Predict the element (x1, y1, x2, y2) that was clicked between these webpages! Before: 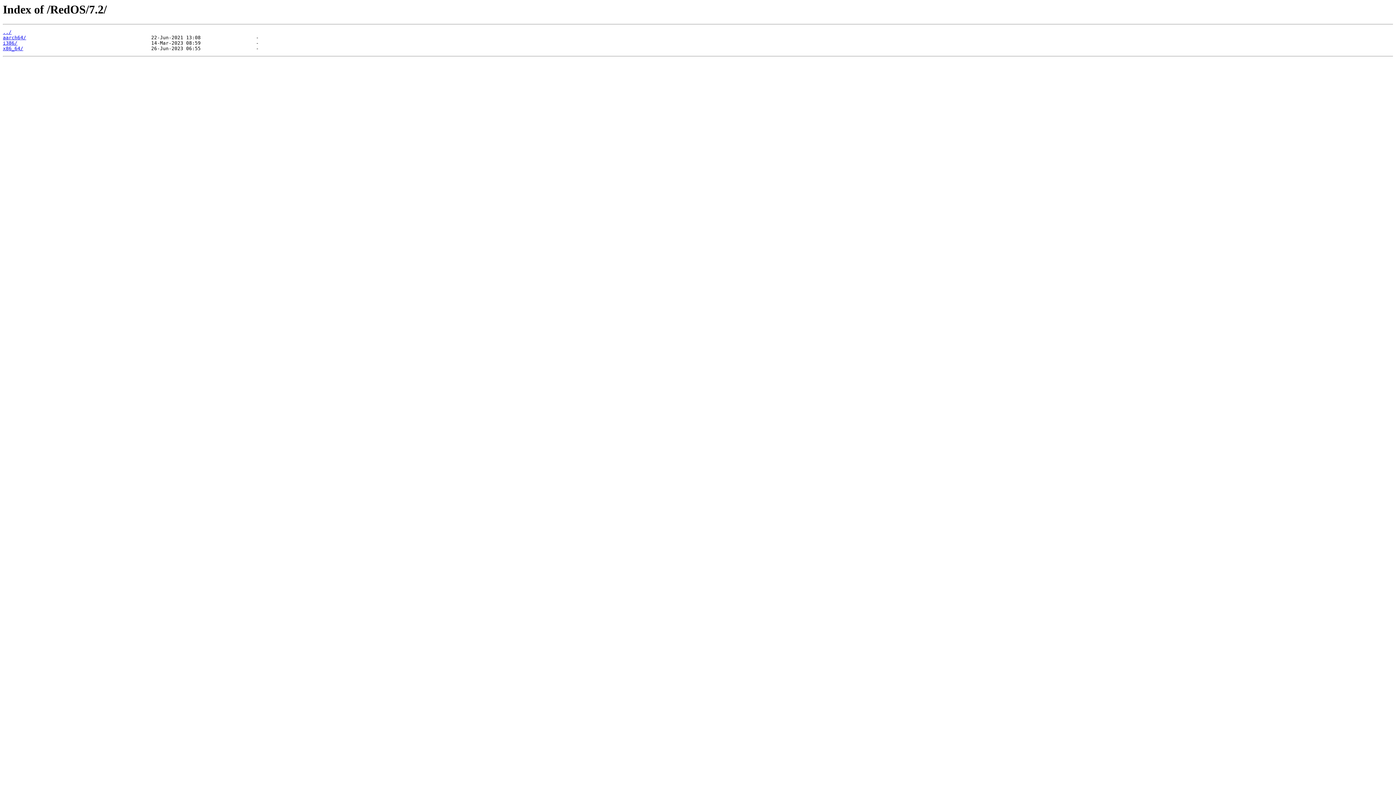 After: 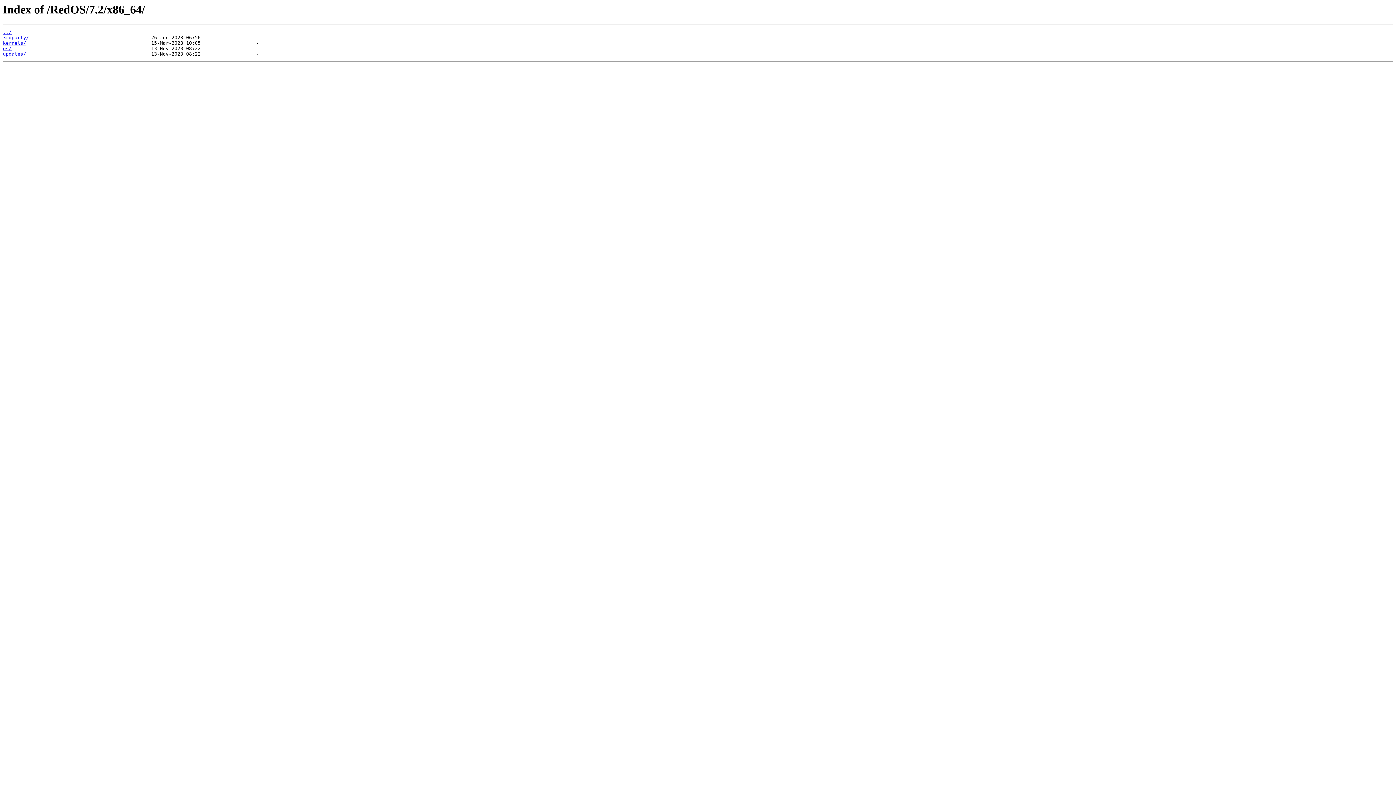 Action: bbox: (2, 45, 23, 51) label: x86_64/